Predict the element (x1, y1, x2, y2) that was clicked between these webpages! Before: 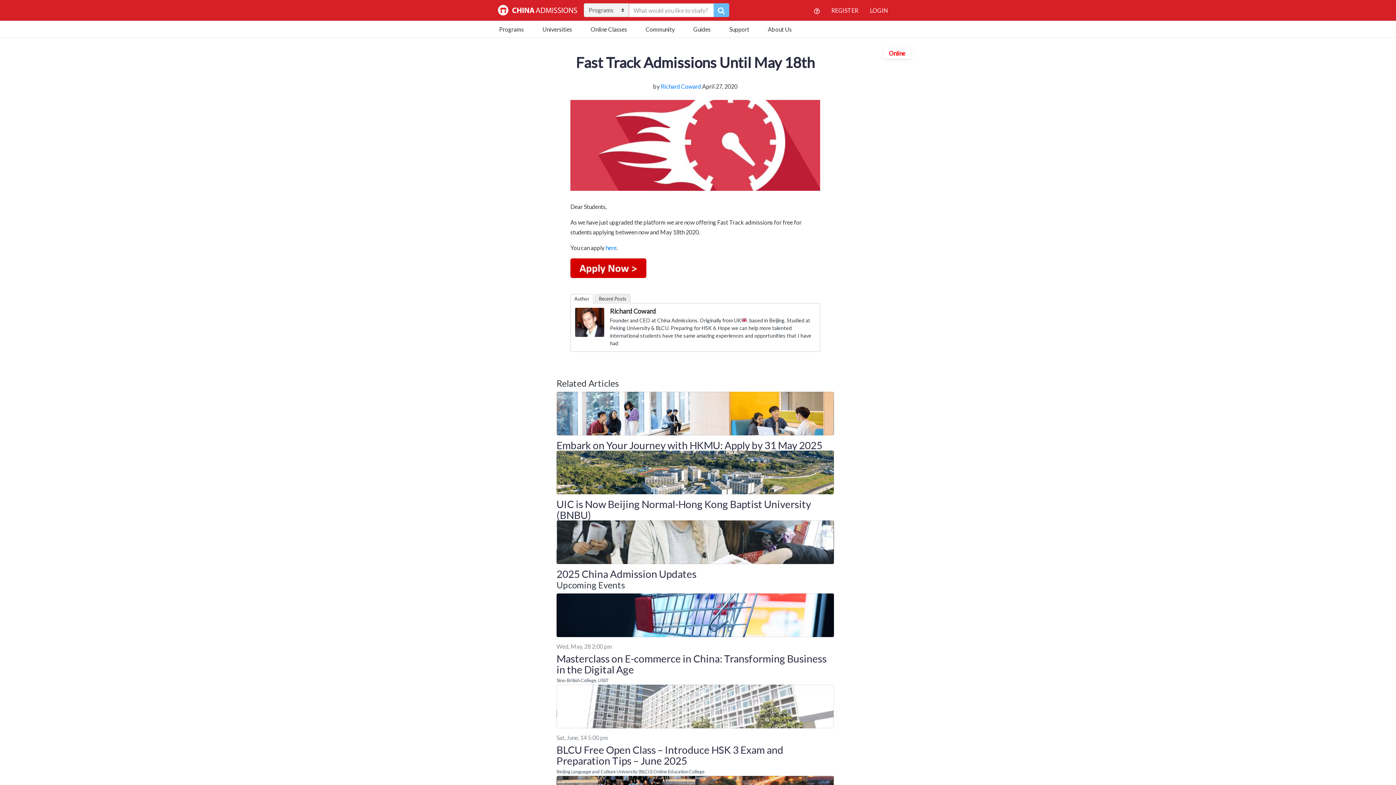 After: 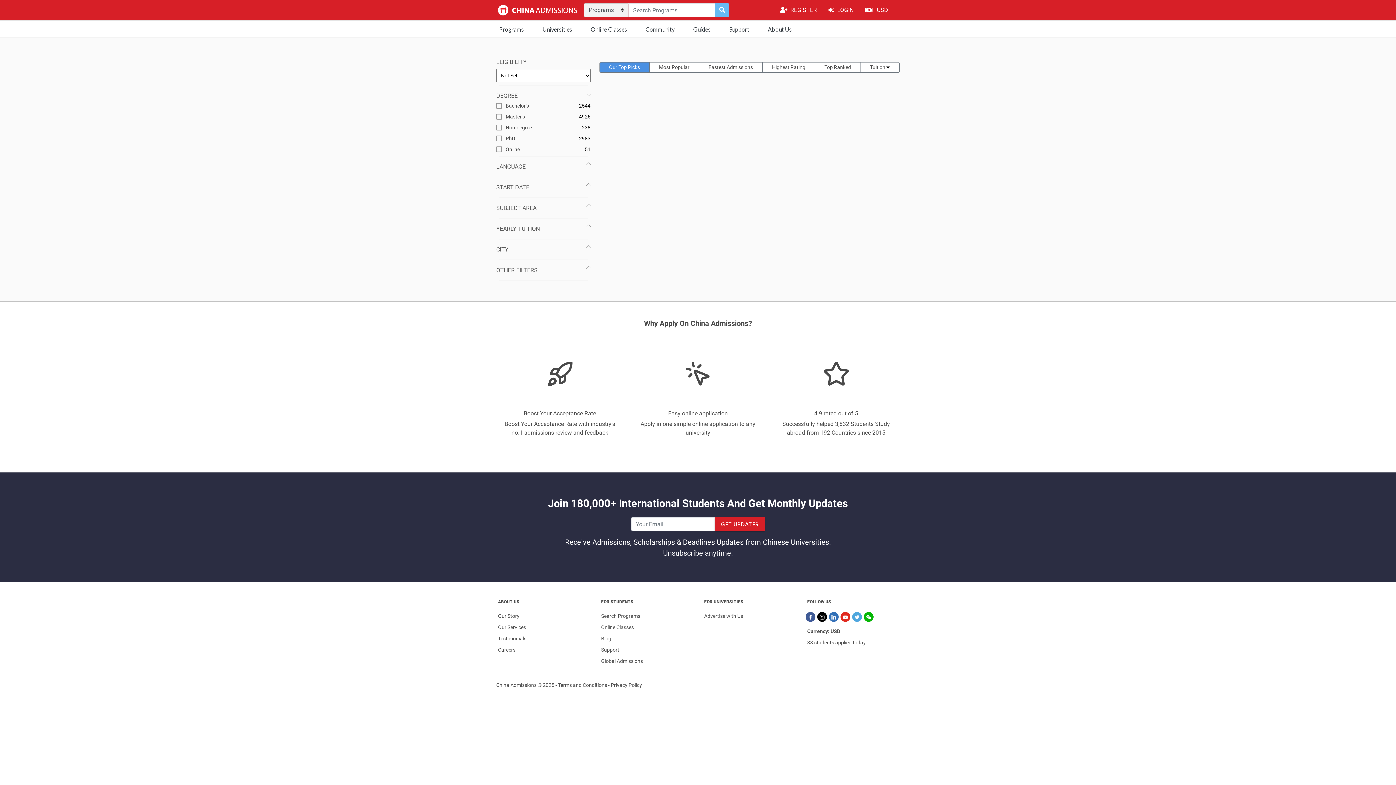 Action: label: Programs bbox: (496, 20, 526, 35)